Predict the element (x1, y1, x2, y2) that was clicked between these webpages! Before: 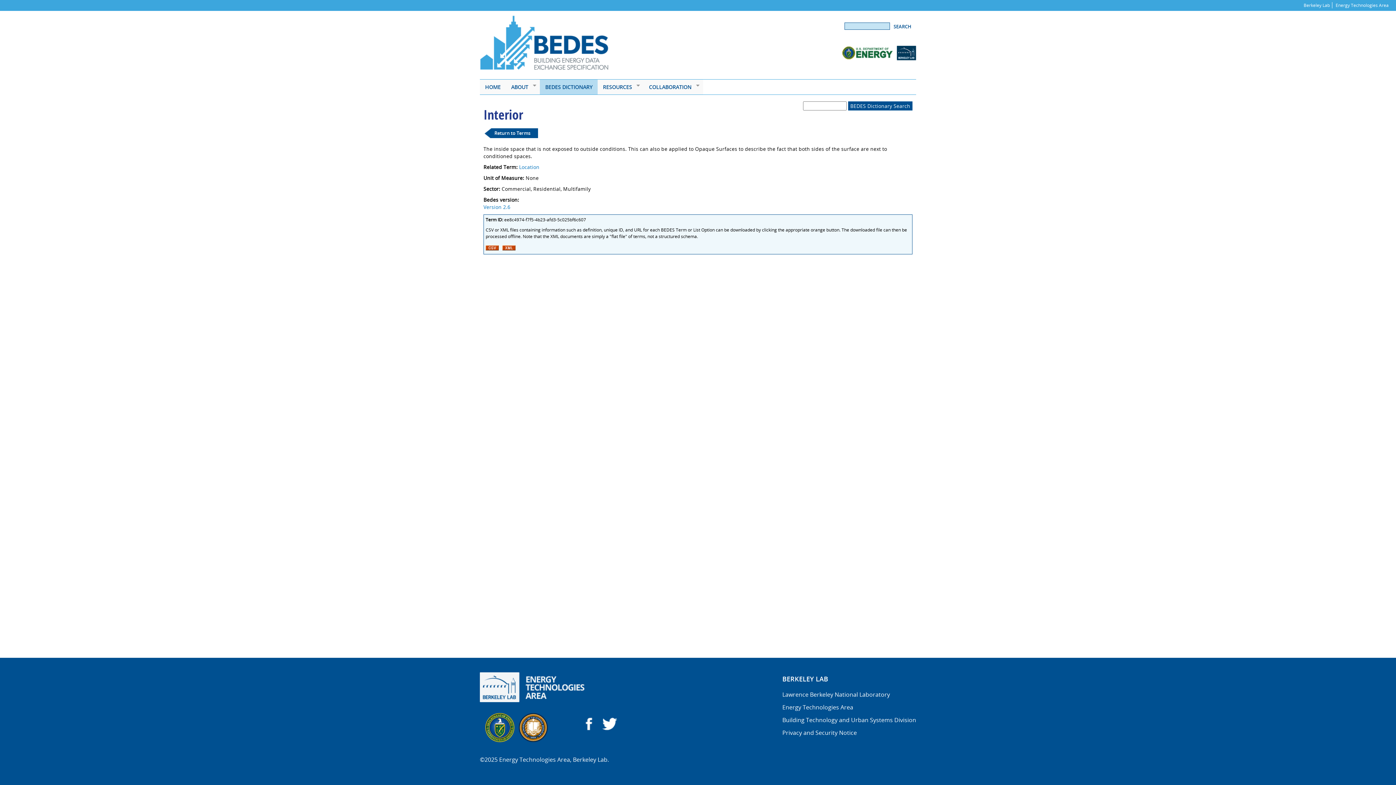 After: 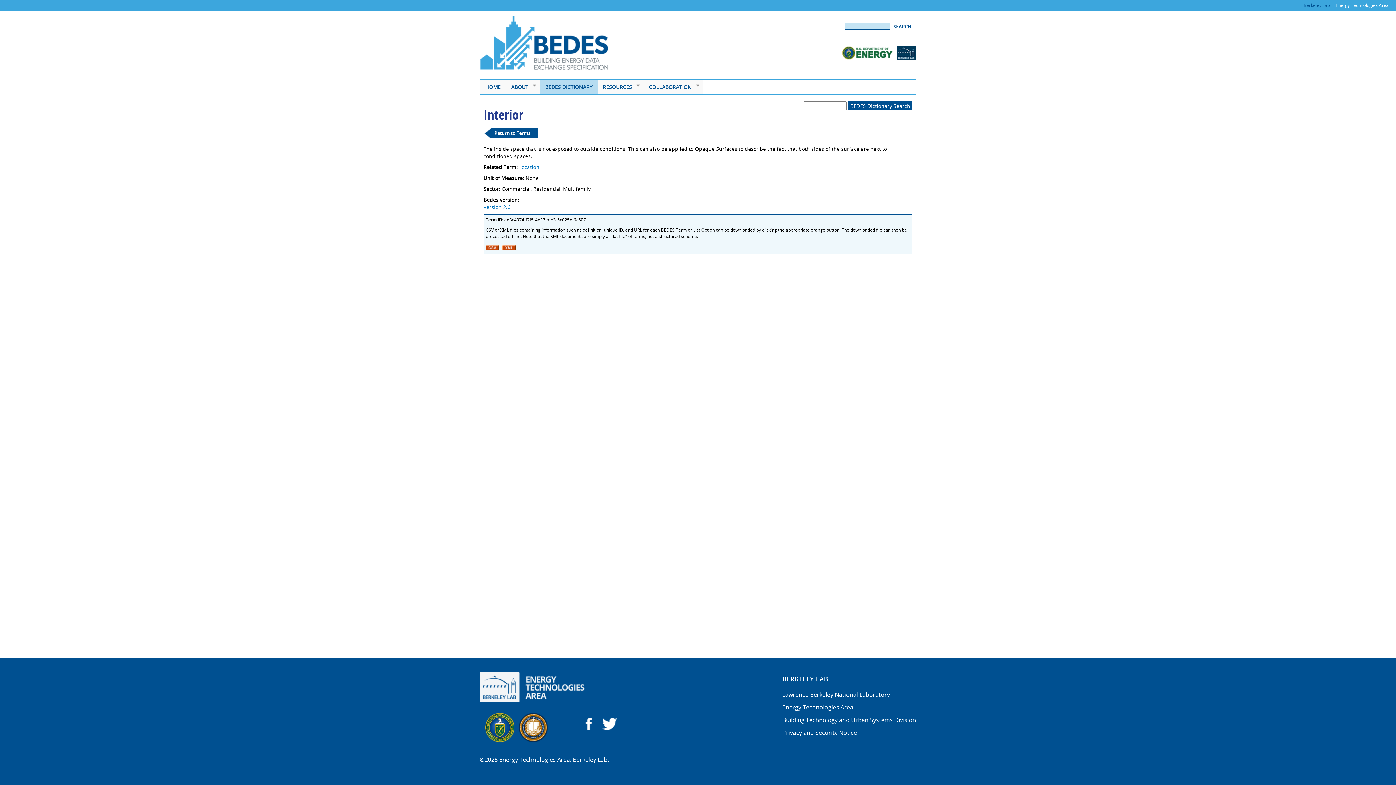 Action: bbox: (1304, 0, 1330, 10) label: Berkeley Lab